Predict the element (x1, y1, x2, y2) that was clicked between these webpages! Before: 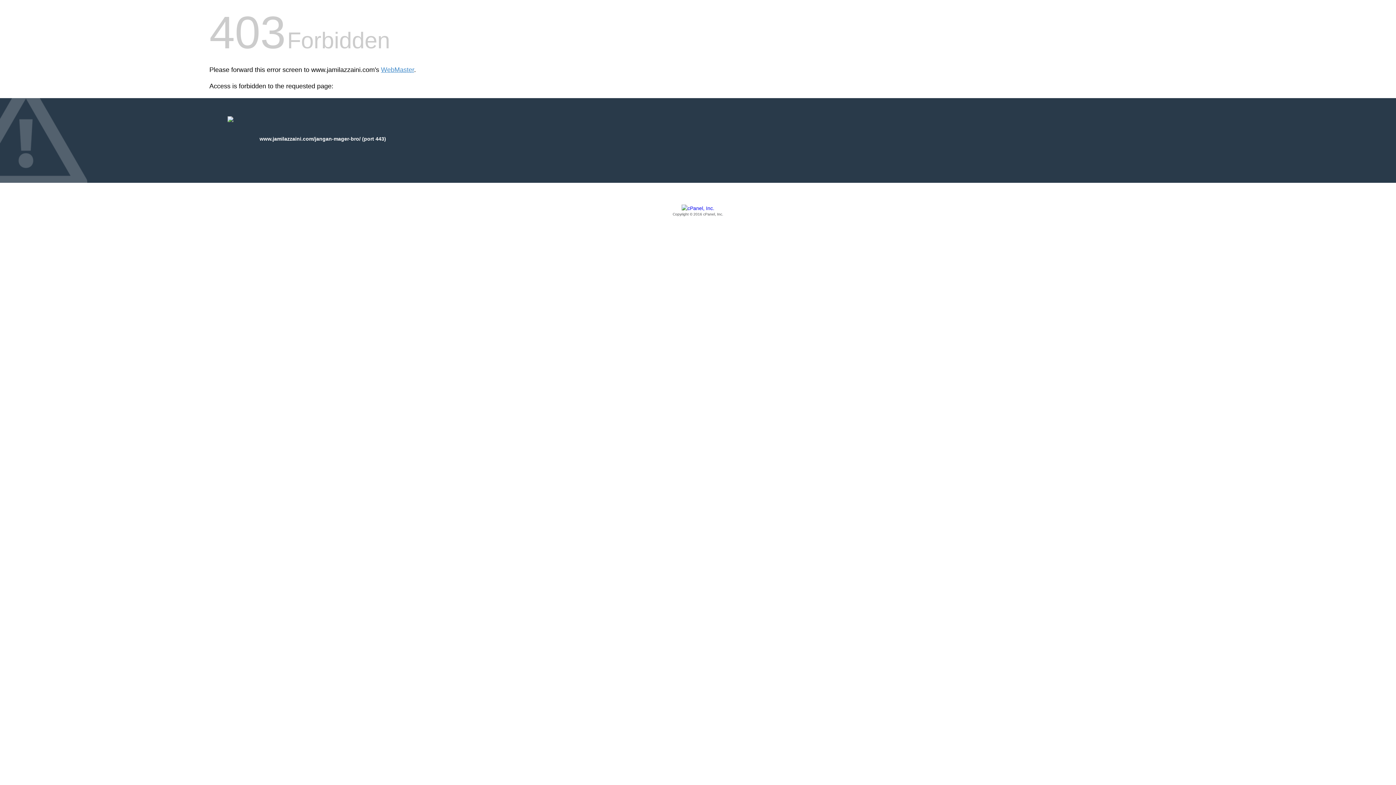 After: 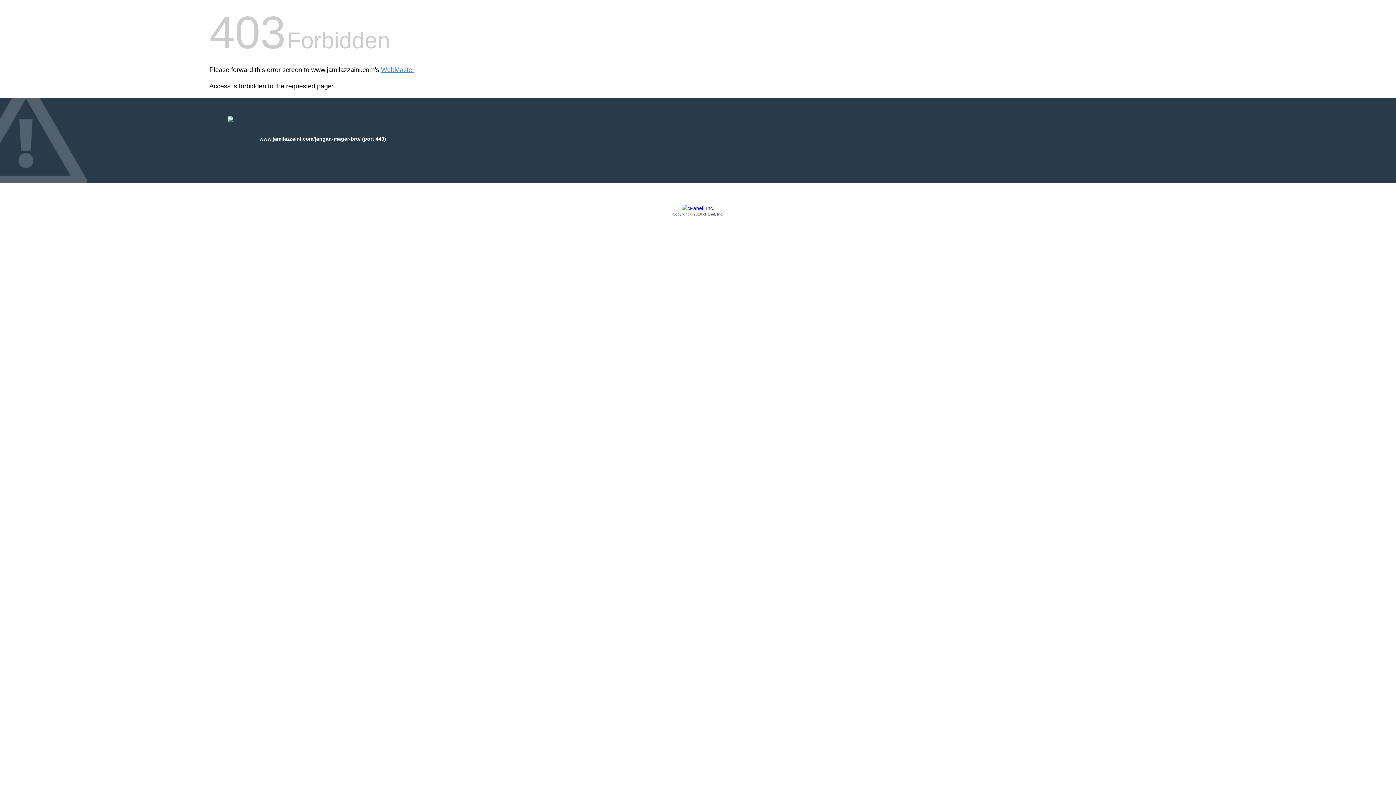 Action: bbox: (209, 205, 1186, 217) label: Copyright © 2016 cPanel, Inc.